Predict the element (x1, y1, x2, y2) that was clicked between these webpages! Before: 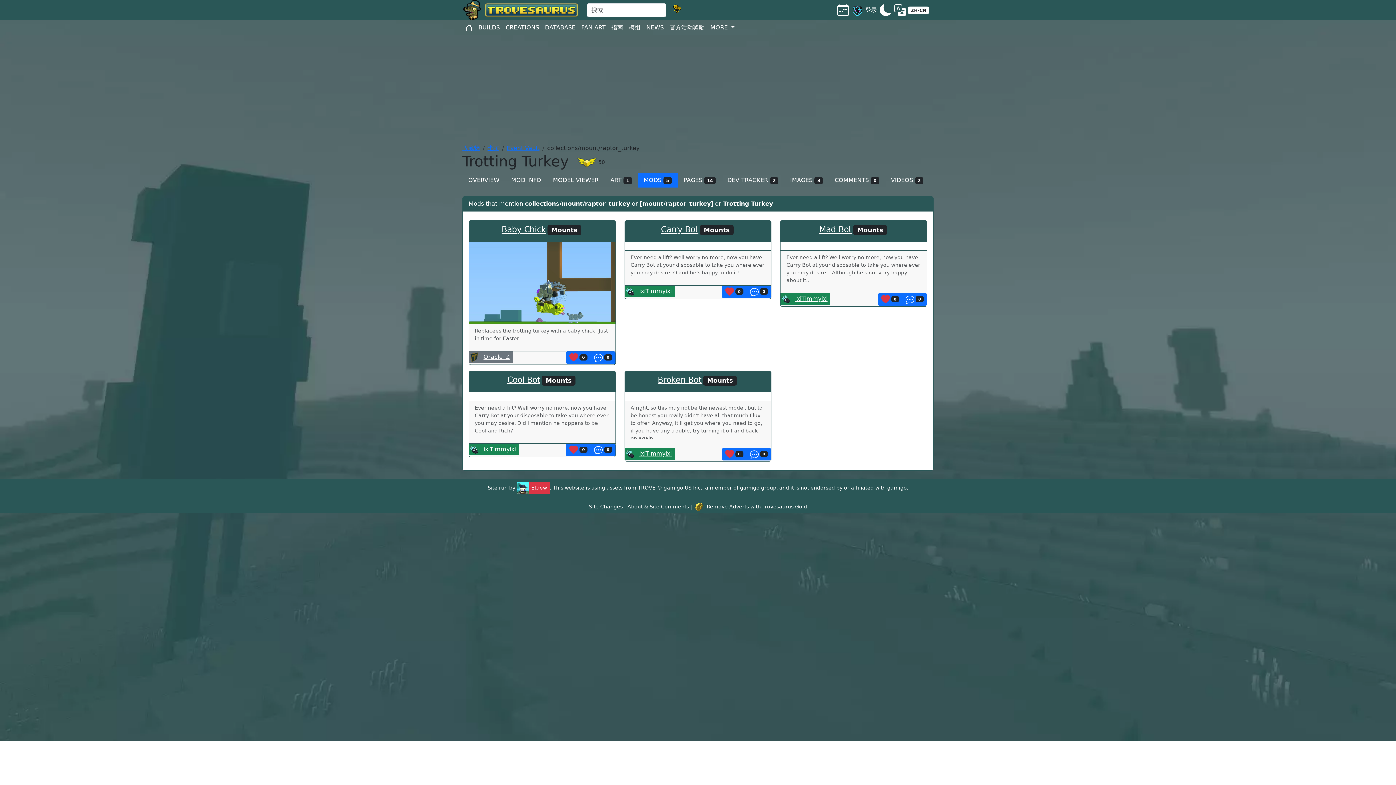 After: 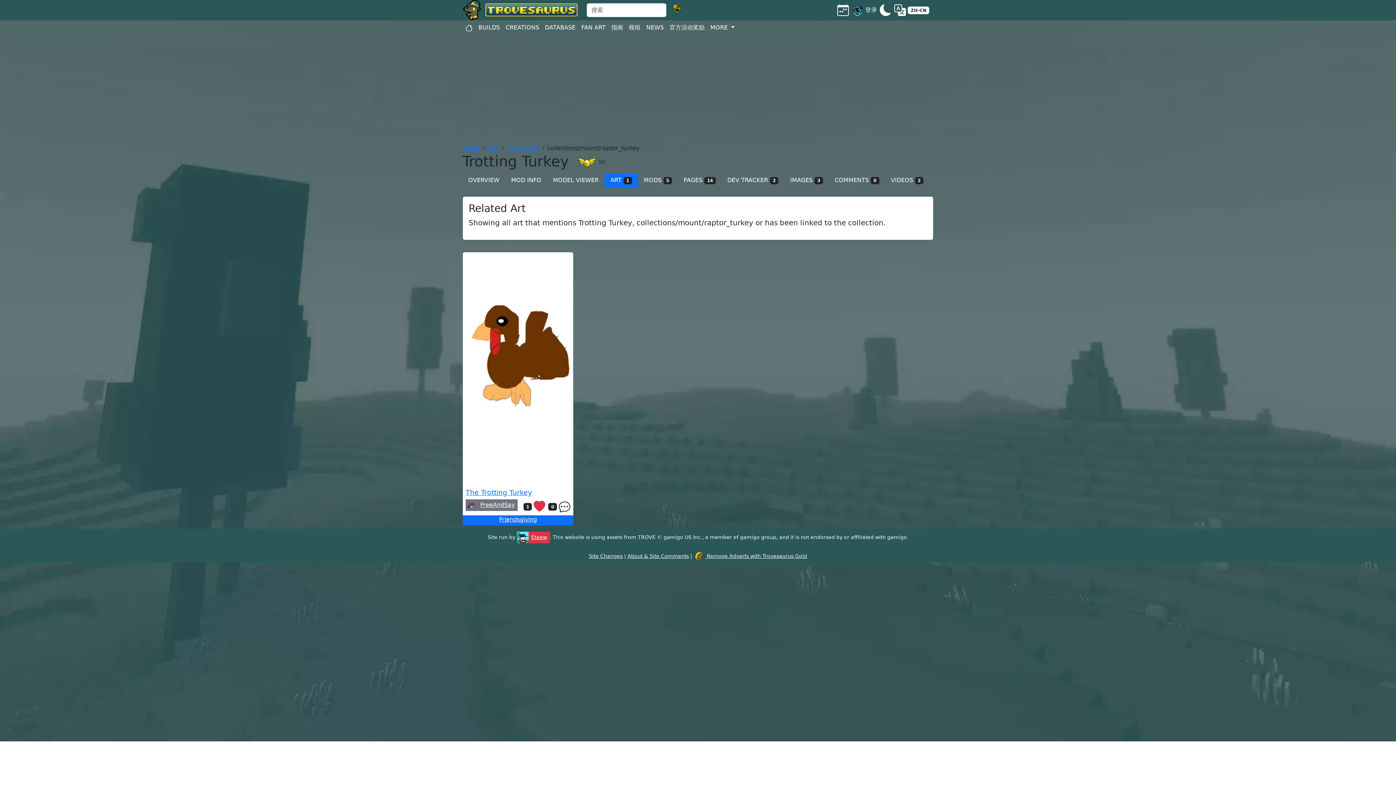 Action: bbox: (604, 173, 638, 187) label: ART 1